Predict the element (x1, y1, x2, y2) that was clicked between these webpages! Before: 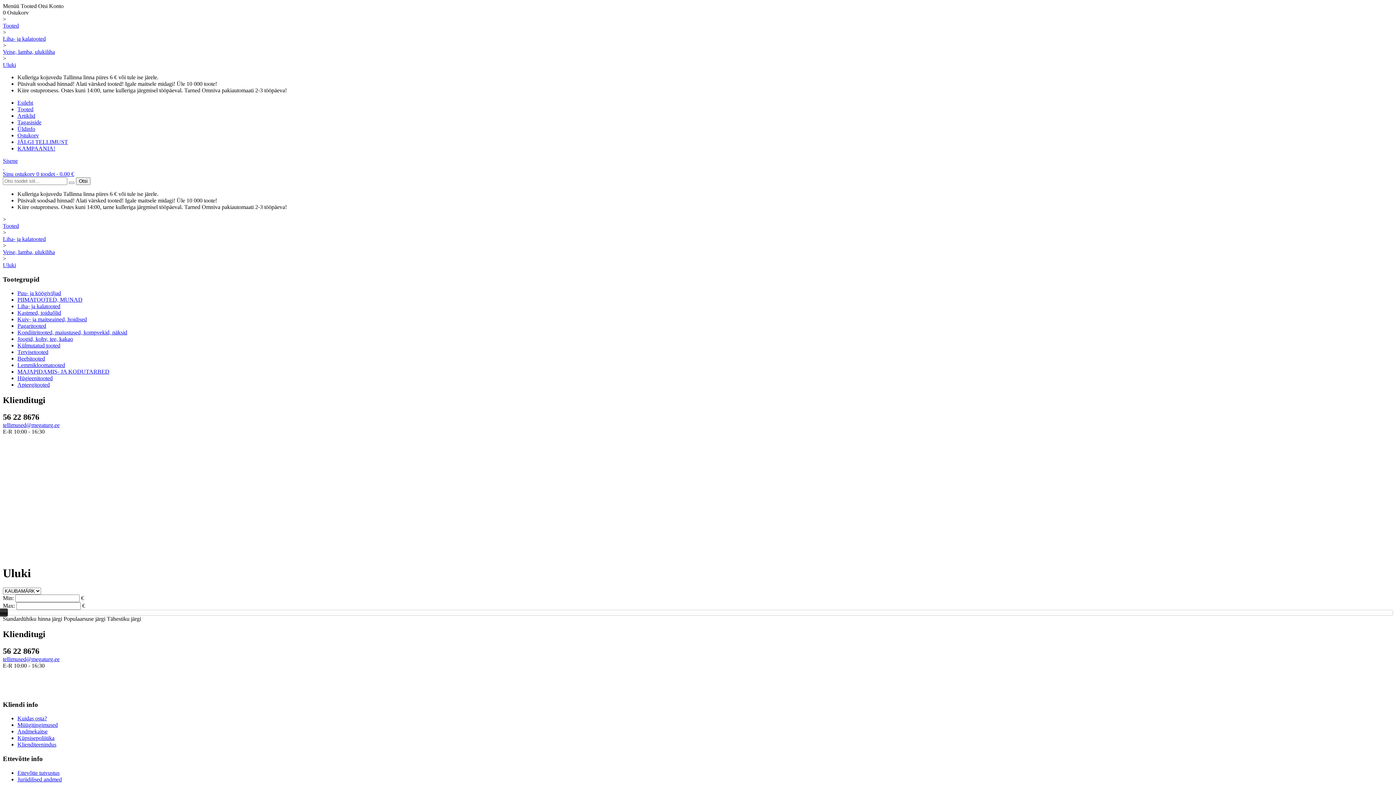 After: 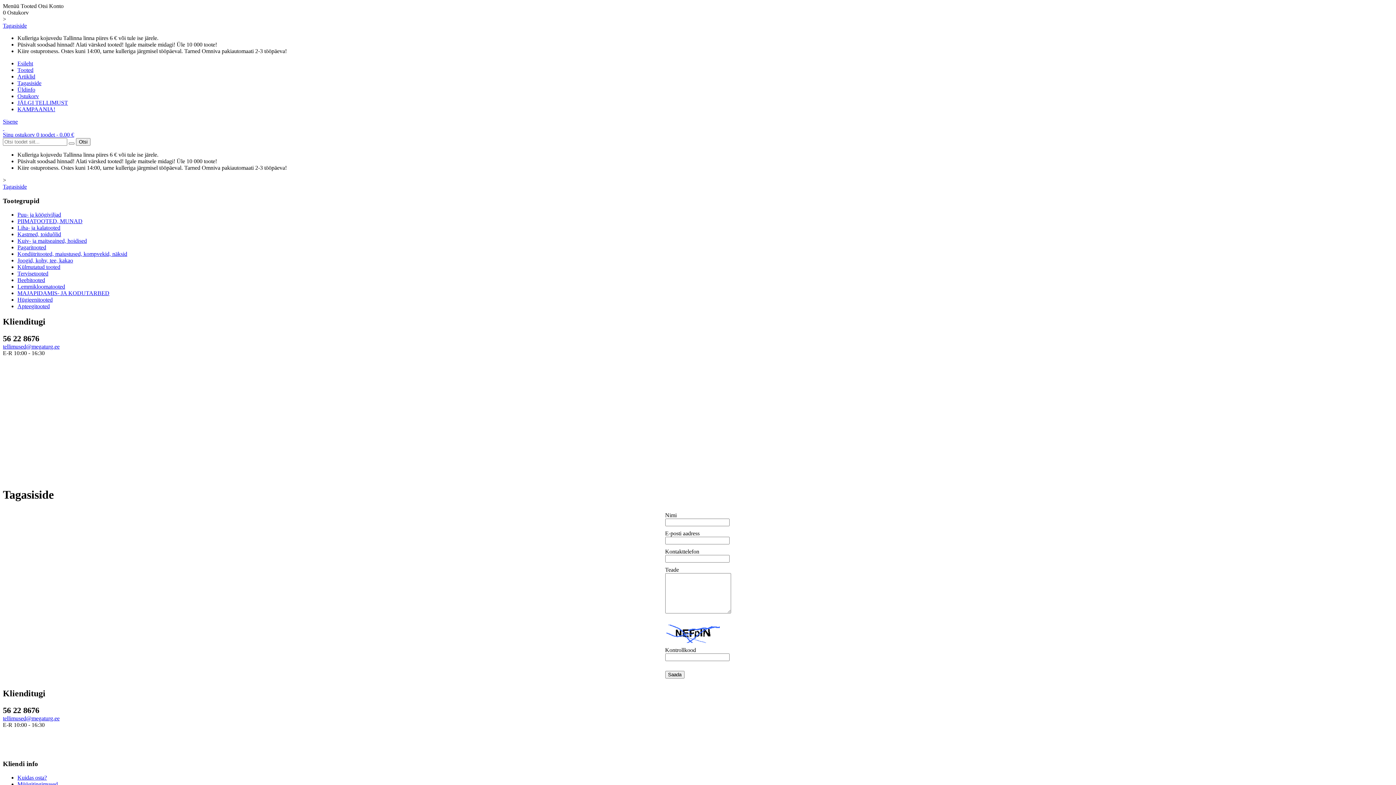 Action: label: Tagasiside bbox: (17, 119, 41, 125)